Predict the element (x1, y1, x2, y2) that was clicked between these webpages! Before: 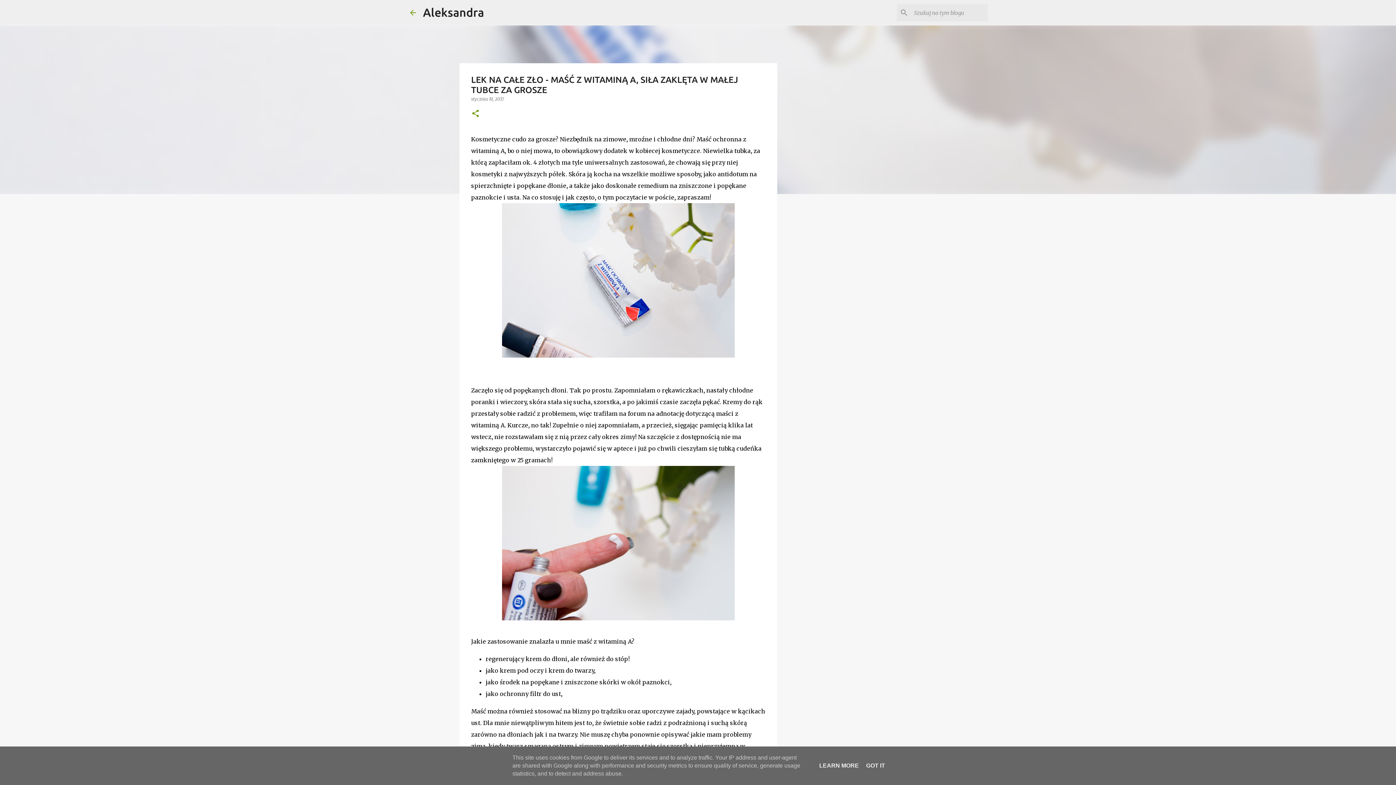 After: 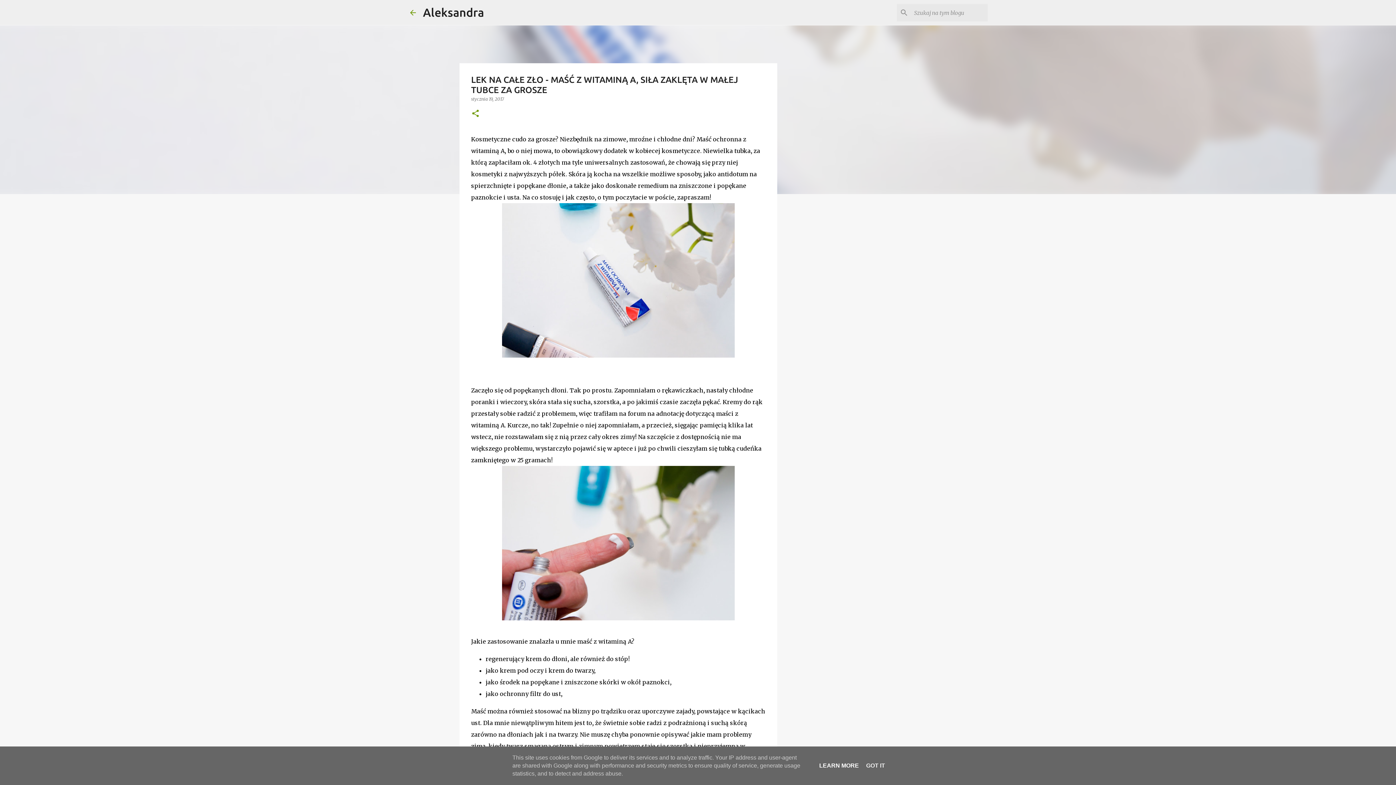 Action: bbox: (817, 762, 861, 769) label: LEARN MORE